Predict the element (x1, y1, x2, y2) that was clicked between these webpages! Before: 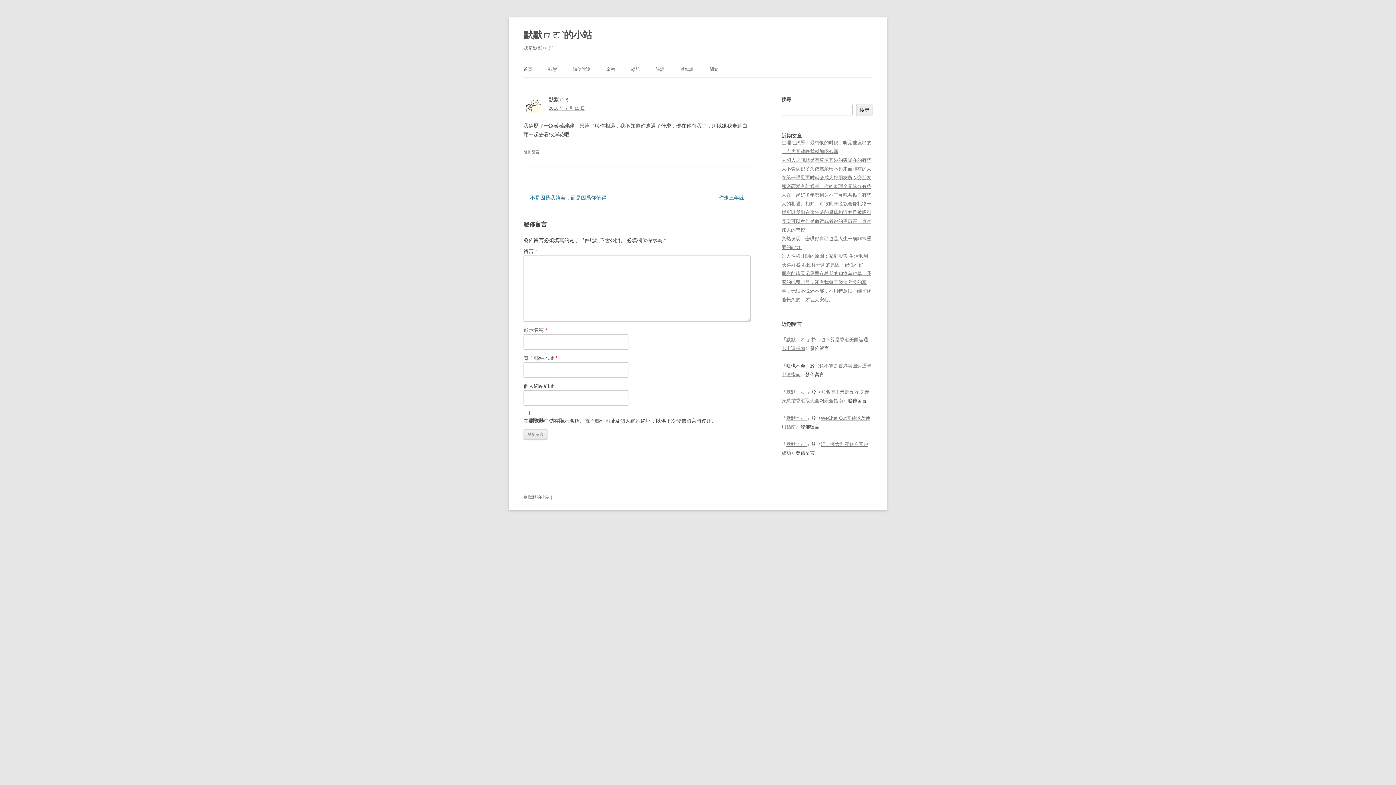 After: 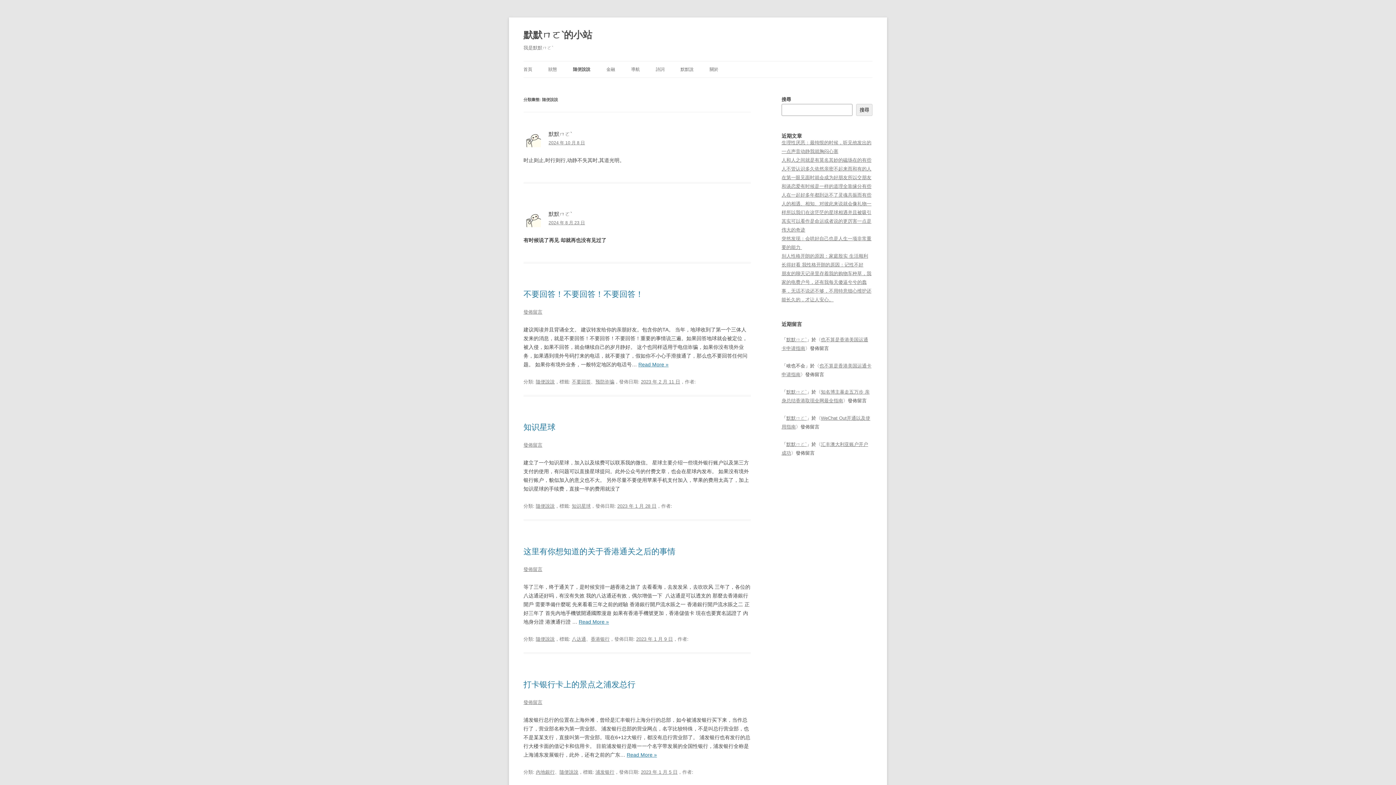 Action: label: 隨便說說 bbox: (573, 61, 590, 77)